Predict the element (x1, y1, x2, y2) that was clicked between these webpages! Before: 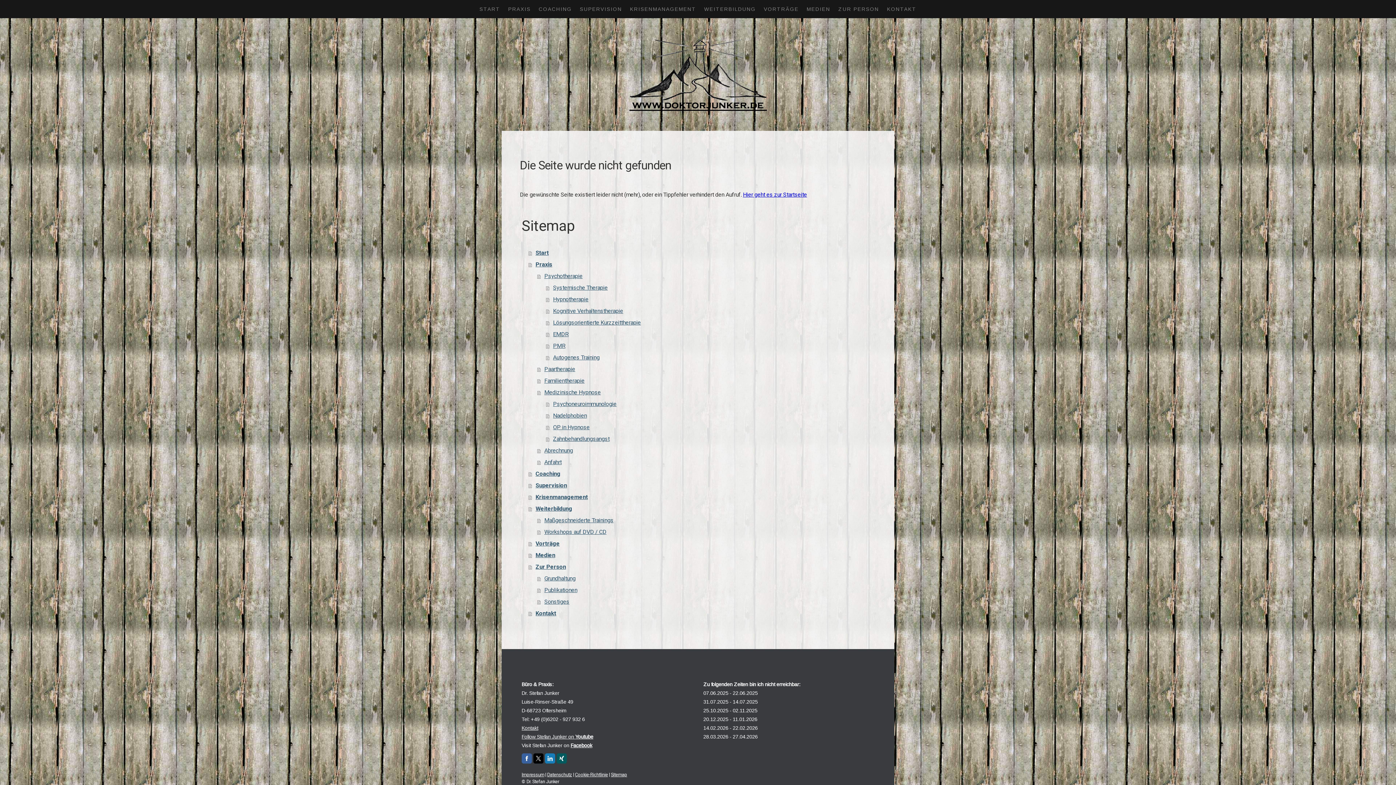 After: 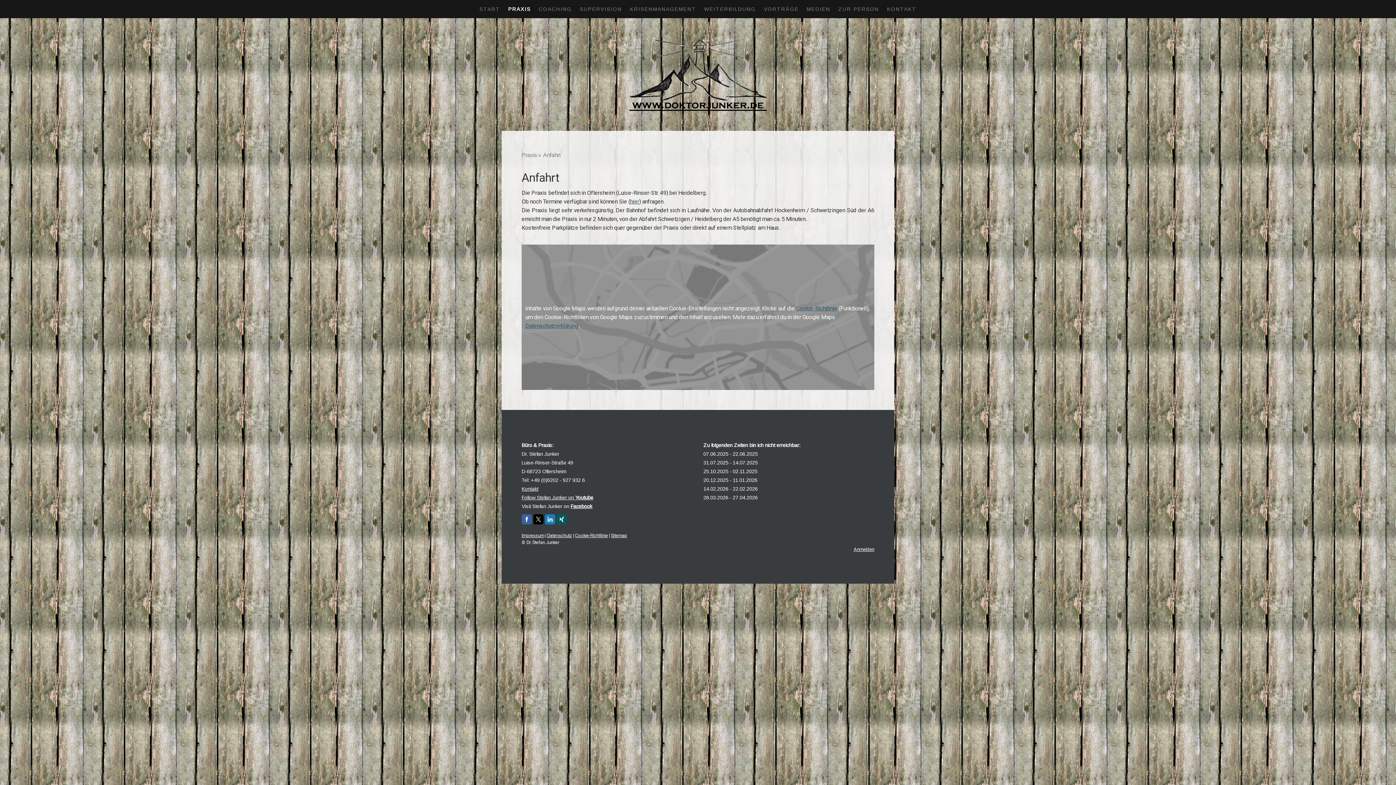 Action: bbox: (537, 456, 876, 468) label: Anfahrt